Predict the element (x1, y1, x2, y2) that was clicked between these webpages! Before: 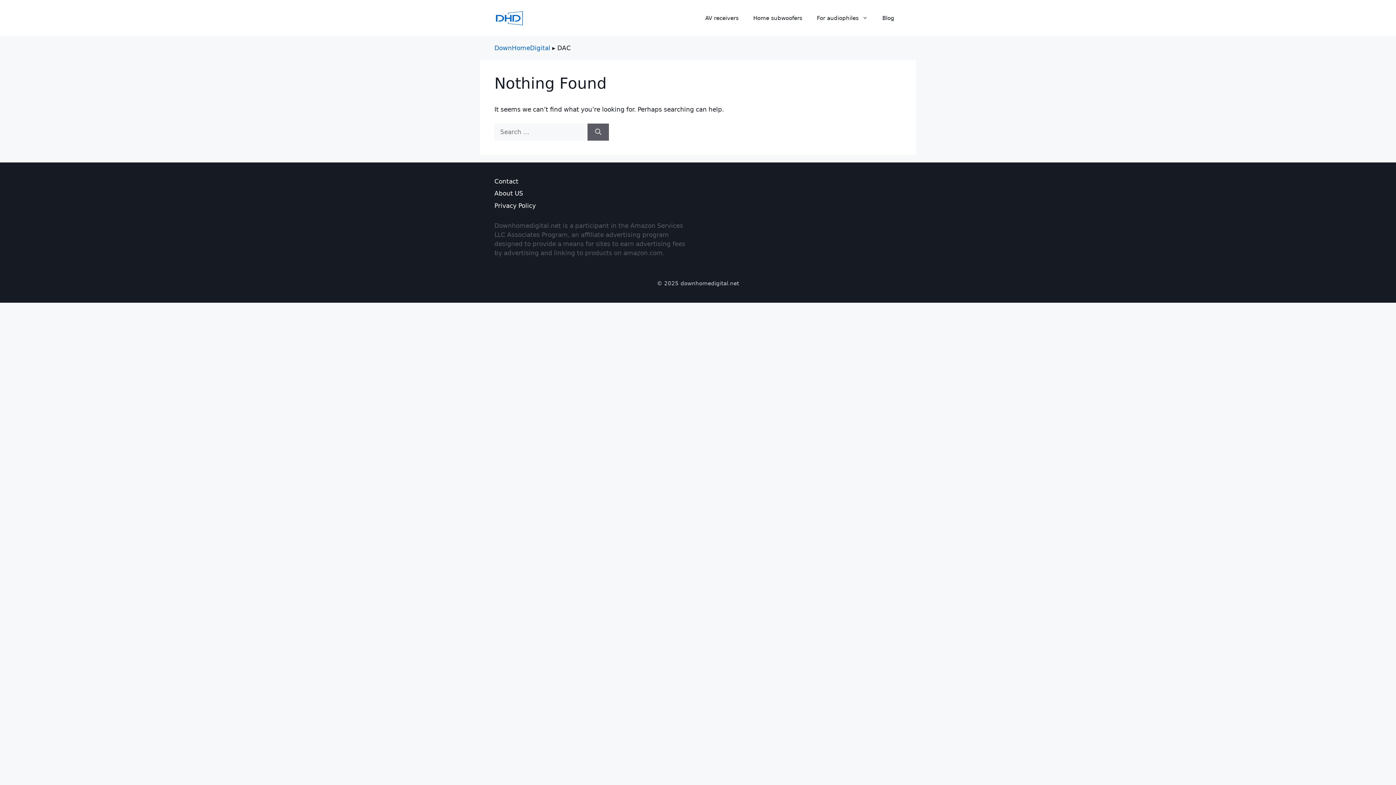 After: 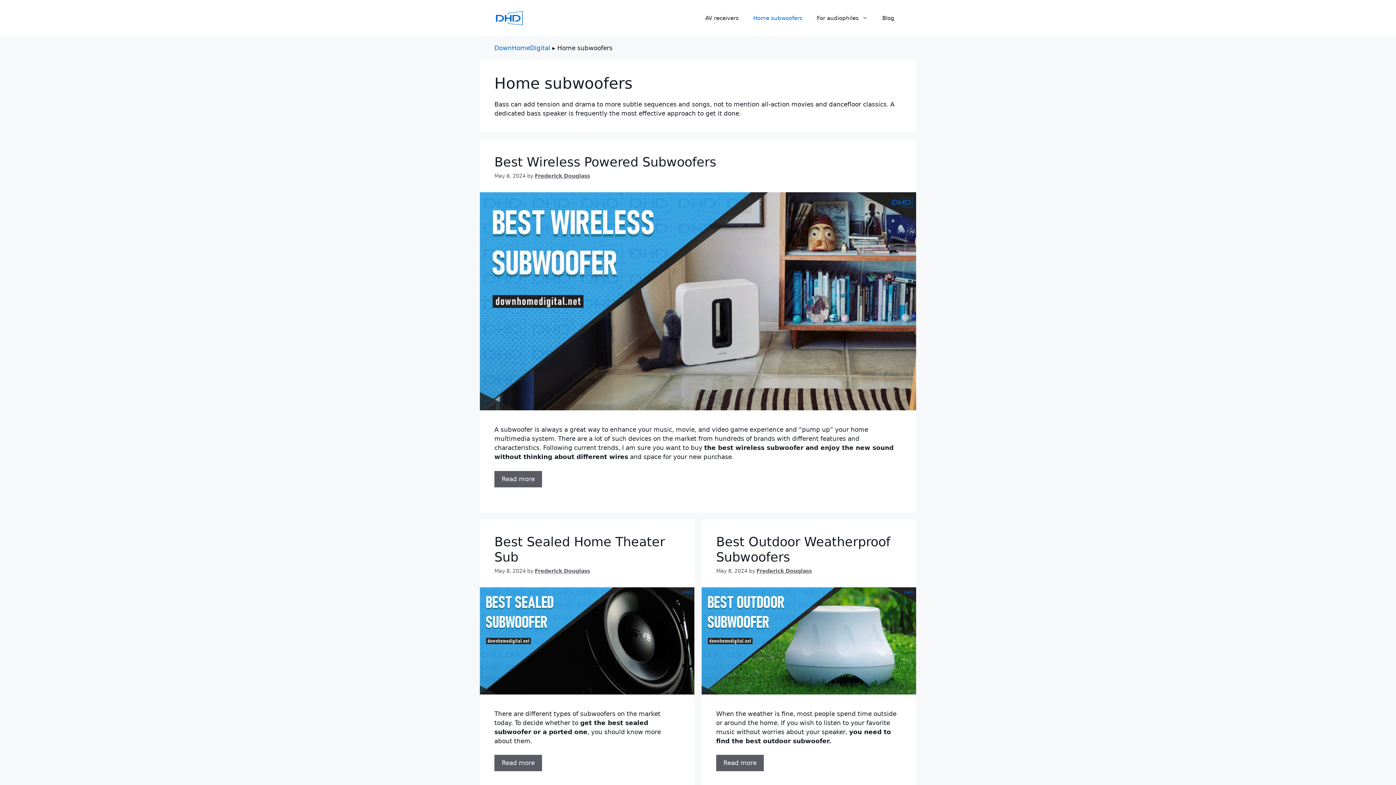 Action: label: Home subwoofers bbox: (746, 7, 809, 29)